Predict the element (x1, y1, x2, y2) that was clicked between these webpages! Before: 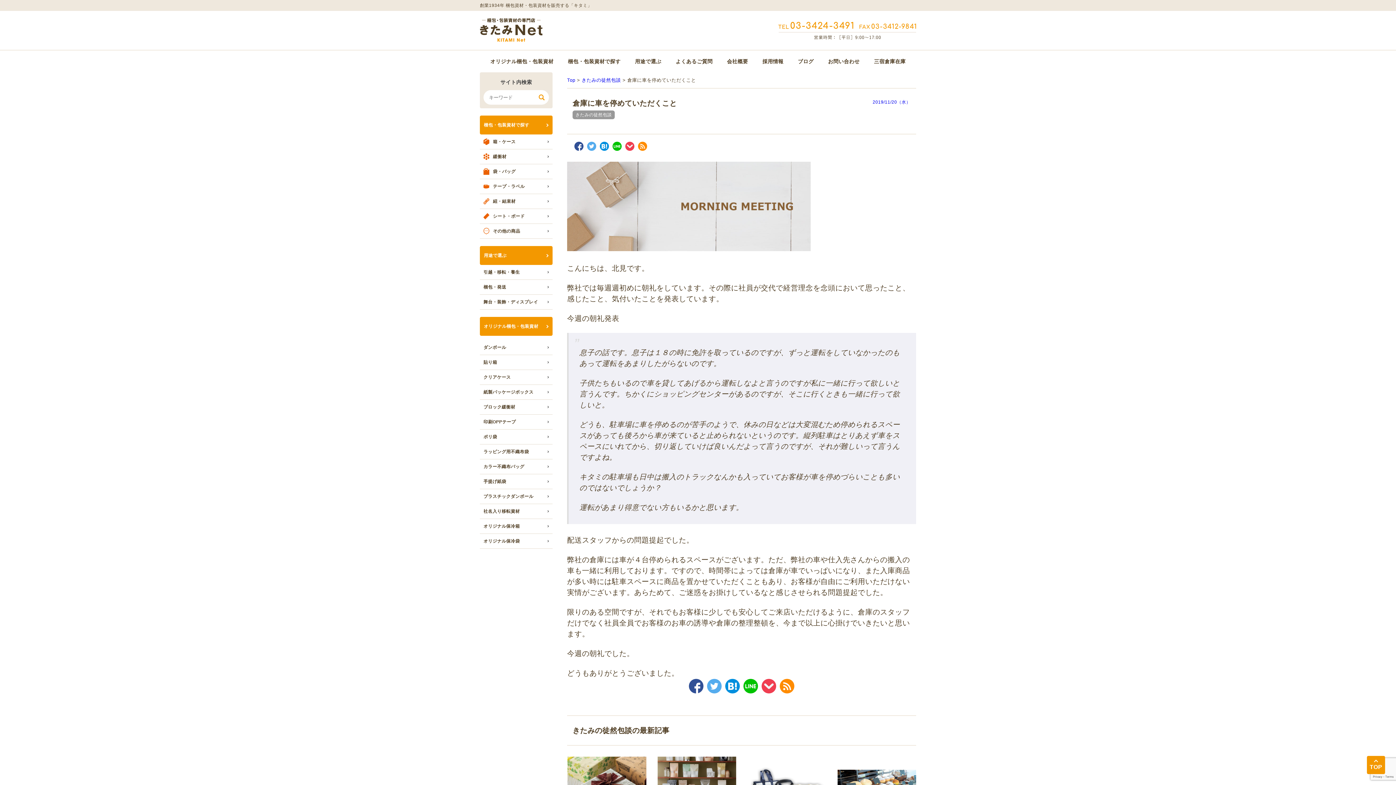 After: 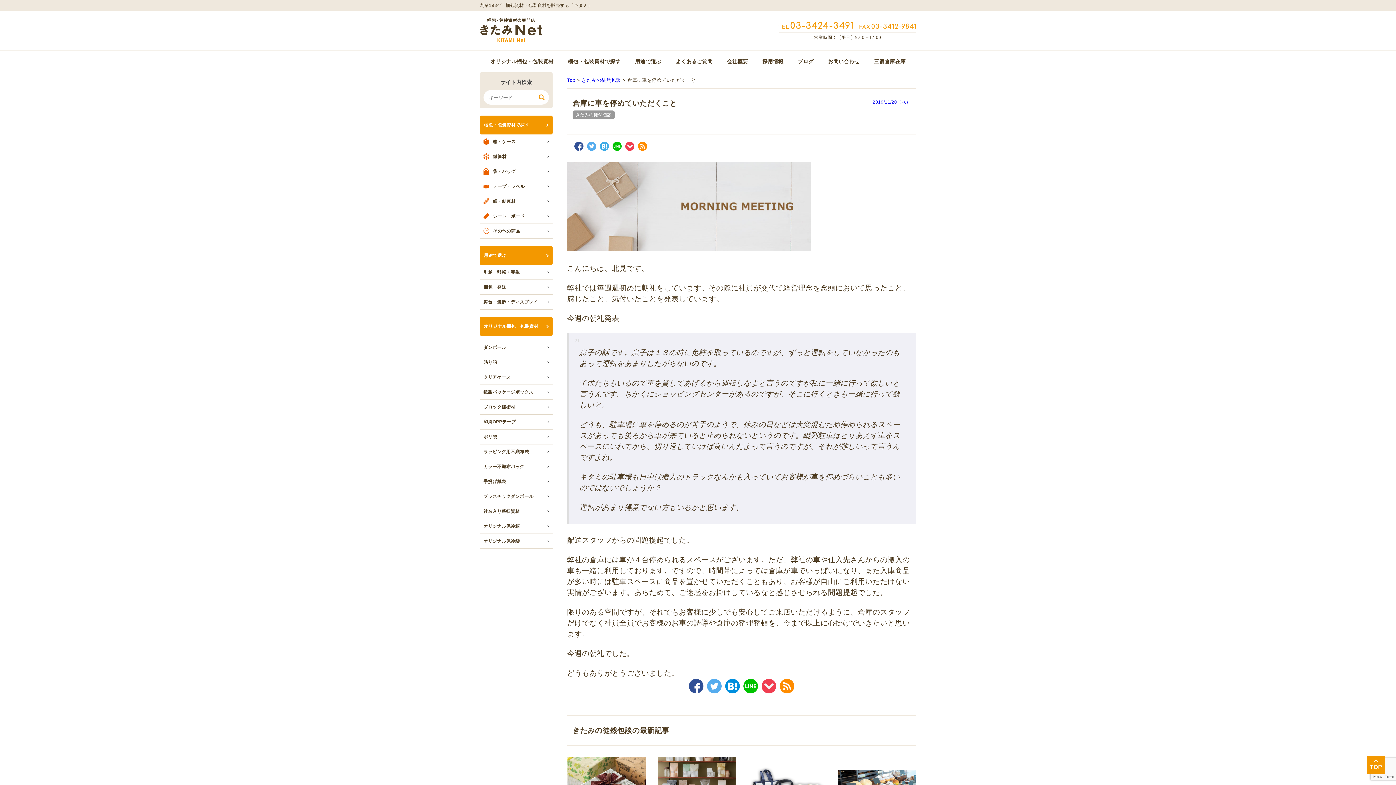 Action: bbox: (600, 146, 609, 150)